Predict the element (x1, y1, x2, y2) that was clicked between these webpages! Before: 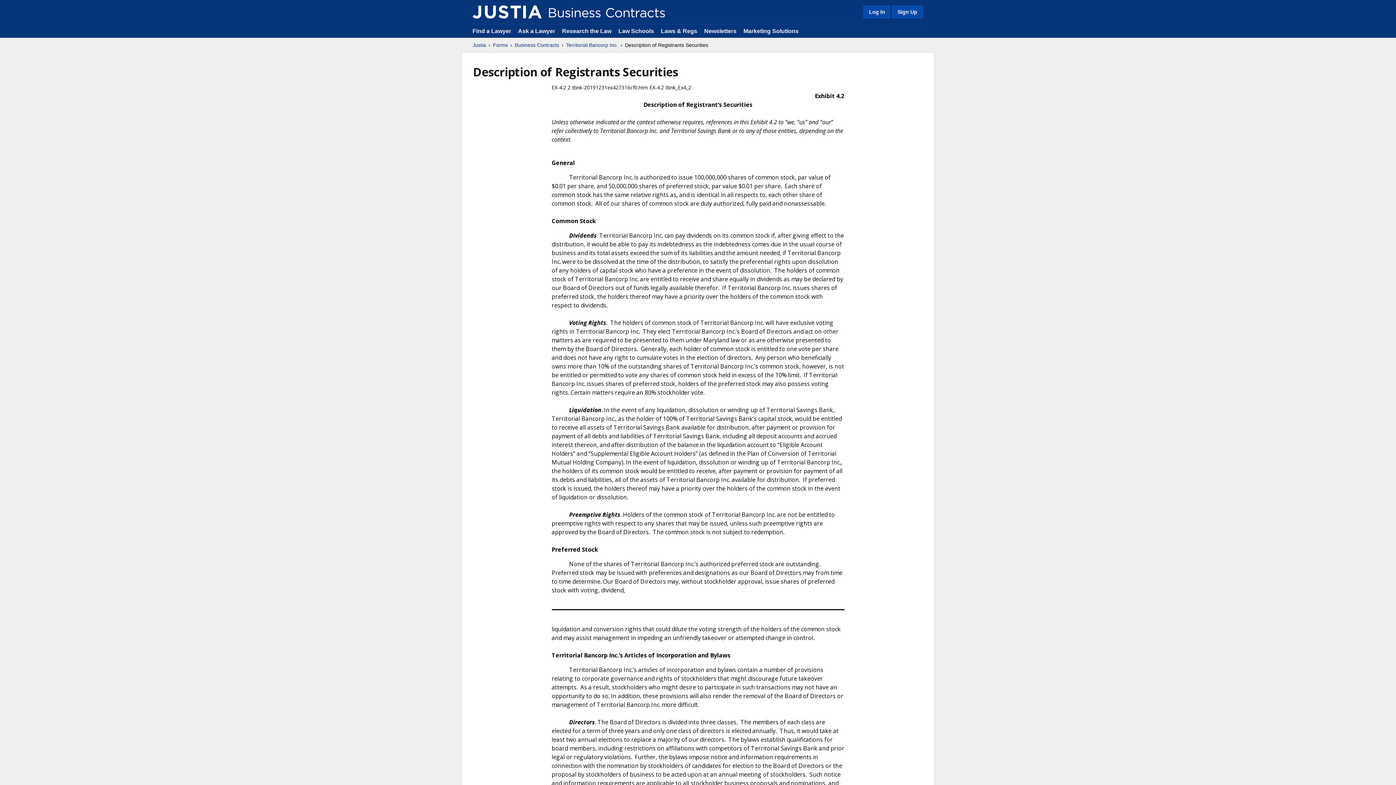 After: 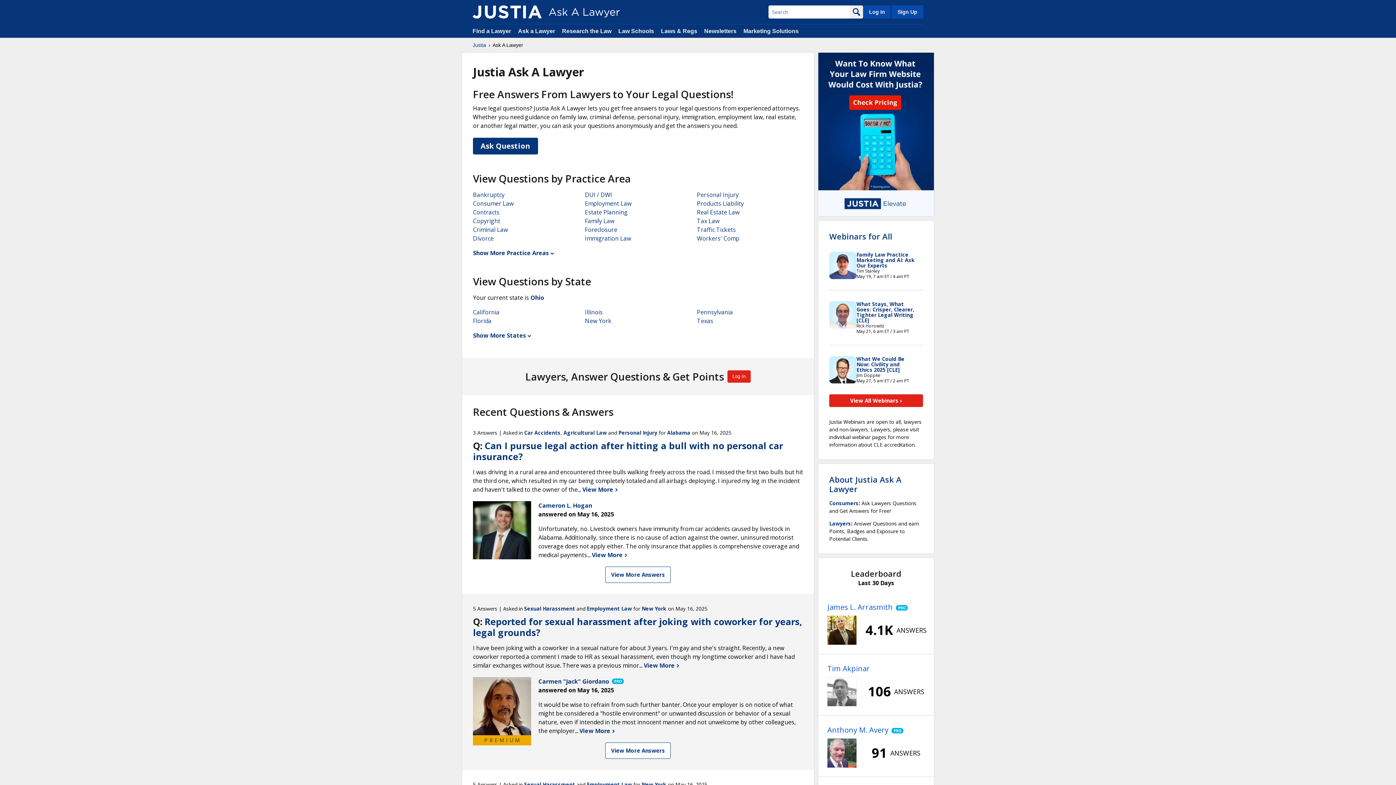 Action: label: Ask a Lawyer  bbox: (518, 28, 556, 34)